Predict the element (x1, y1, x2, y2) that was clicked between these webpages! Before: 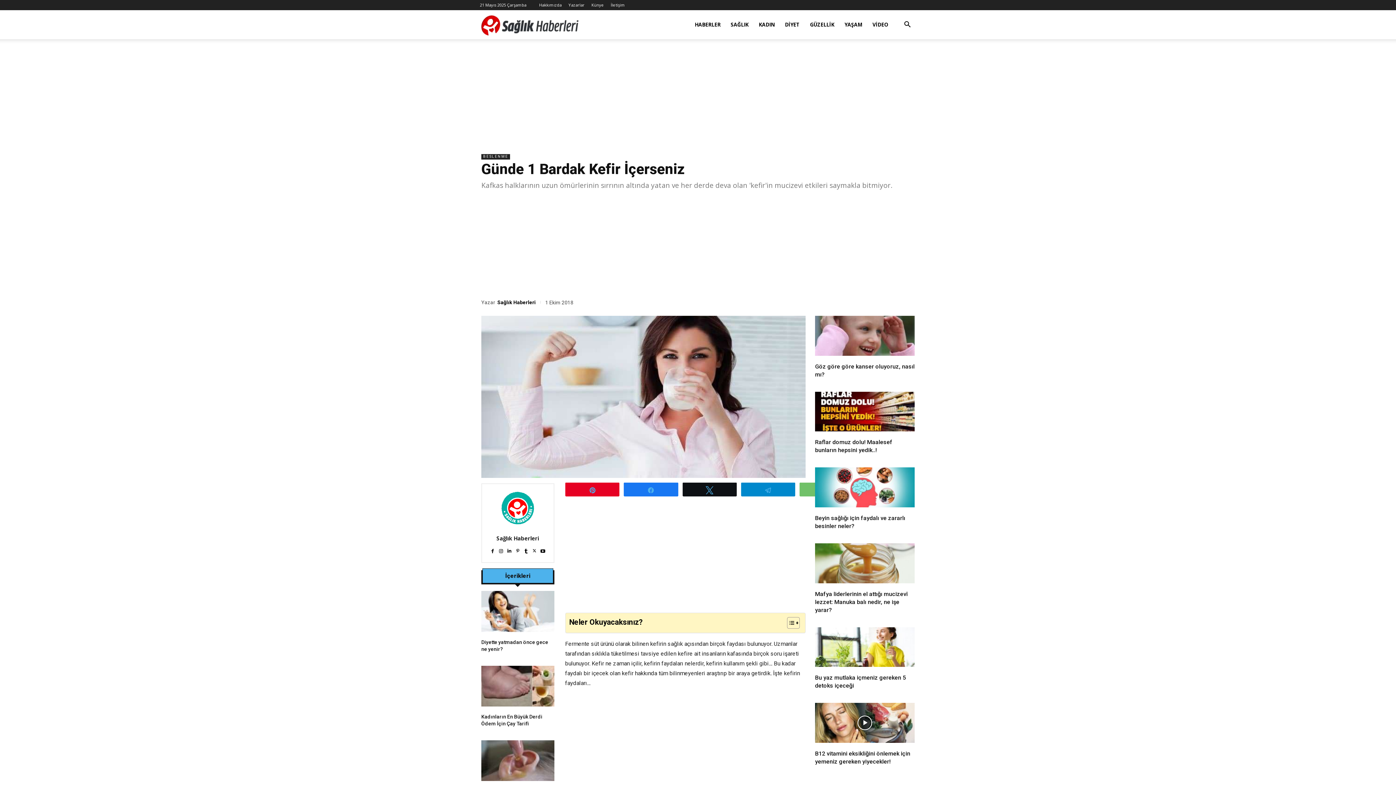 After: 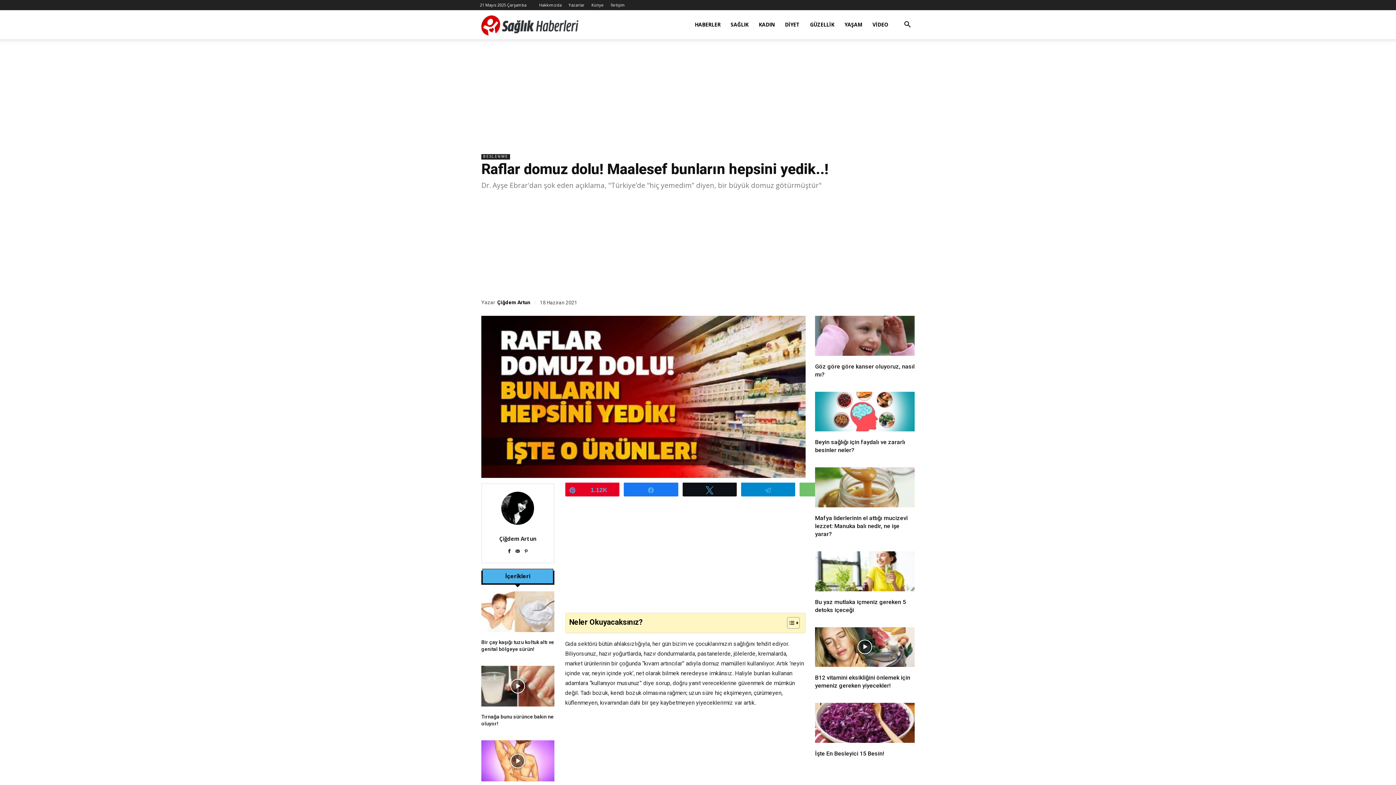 Action: bbox: (815, 391, 914, 431)